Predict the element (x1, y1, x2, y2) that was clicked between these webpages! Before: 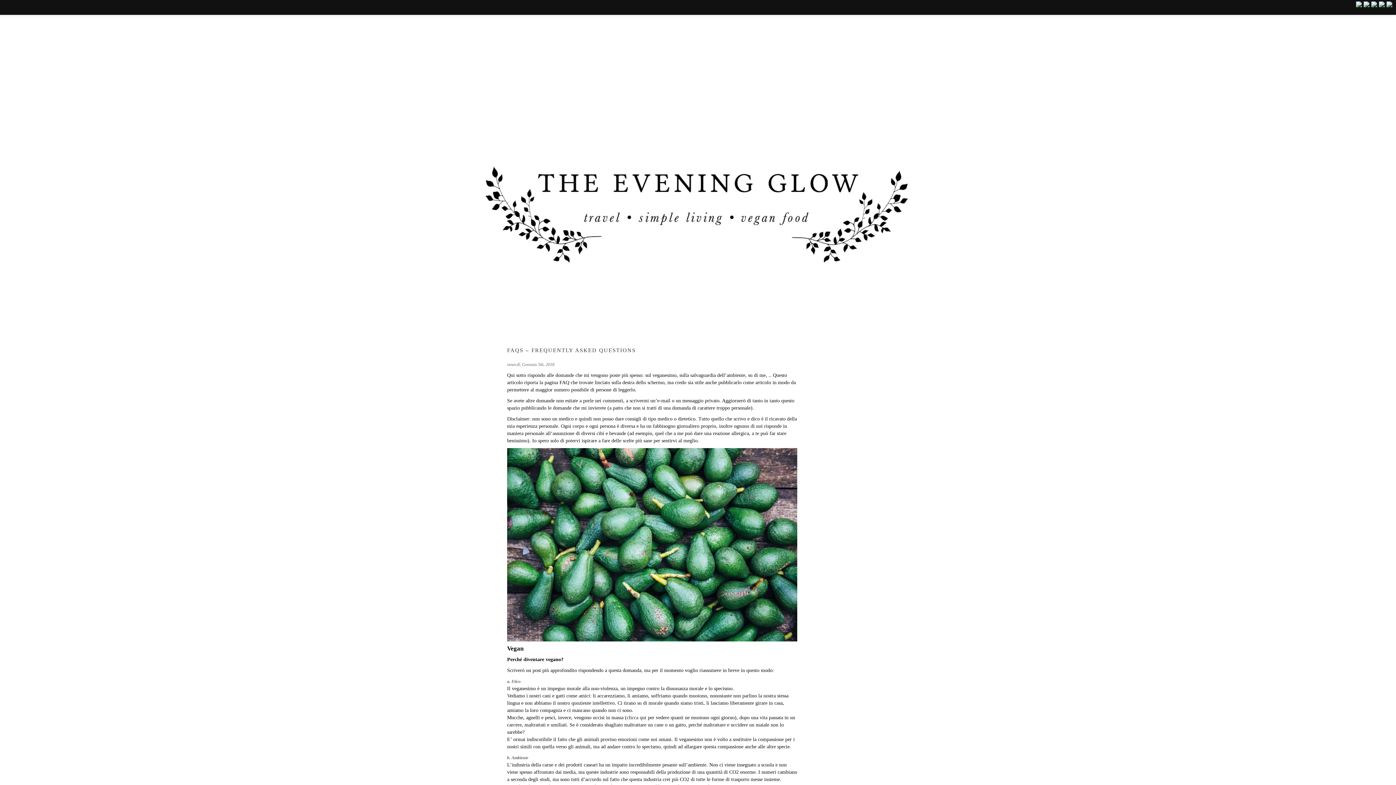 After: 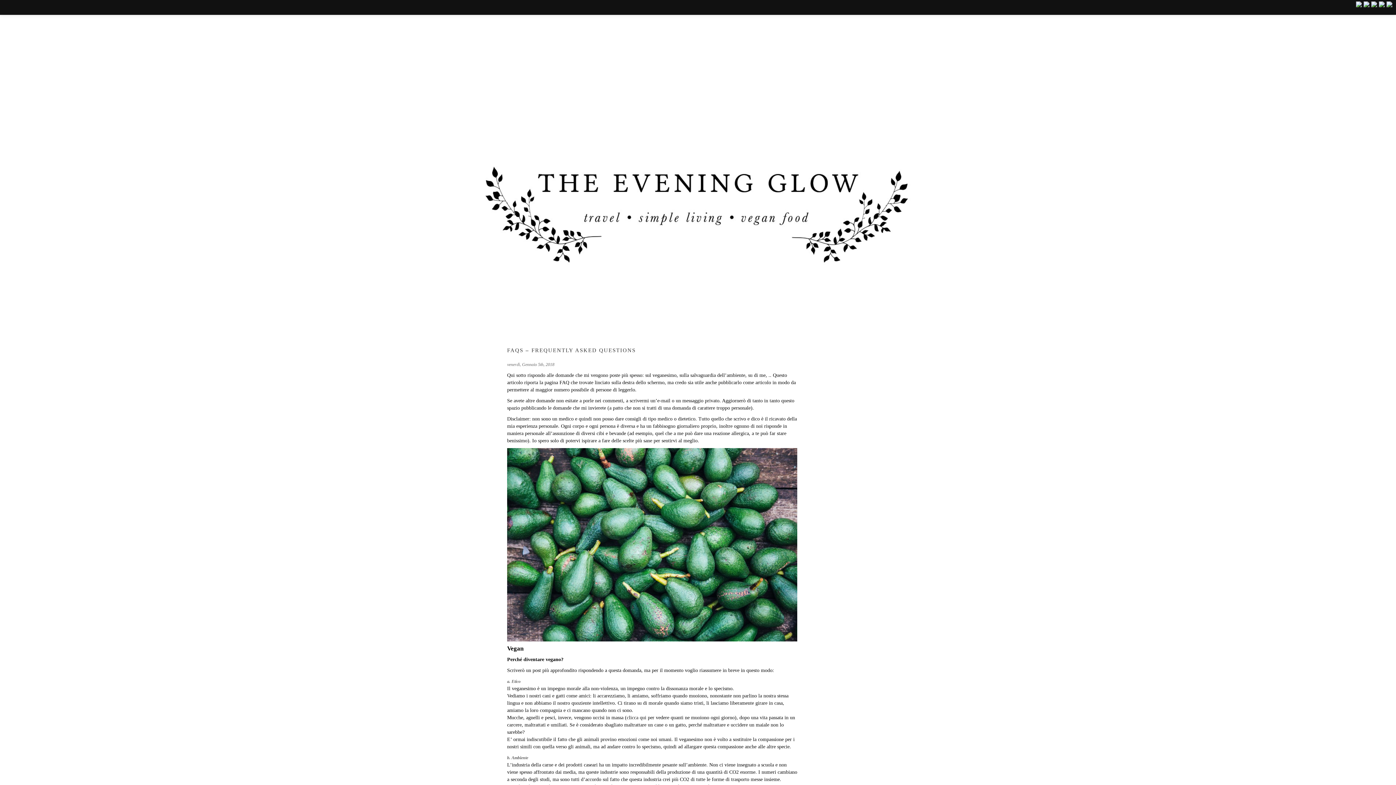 Action: bbox: (1379, 0, 1385, 7)